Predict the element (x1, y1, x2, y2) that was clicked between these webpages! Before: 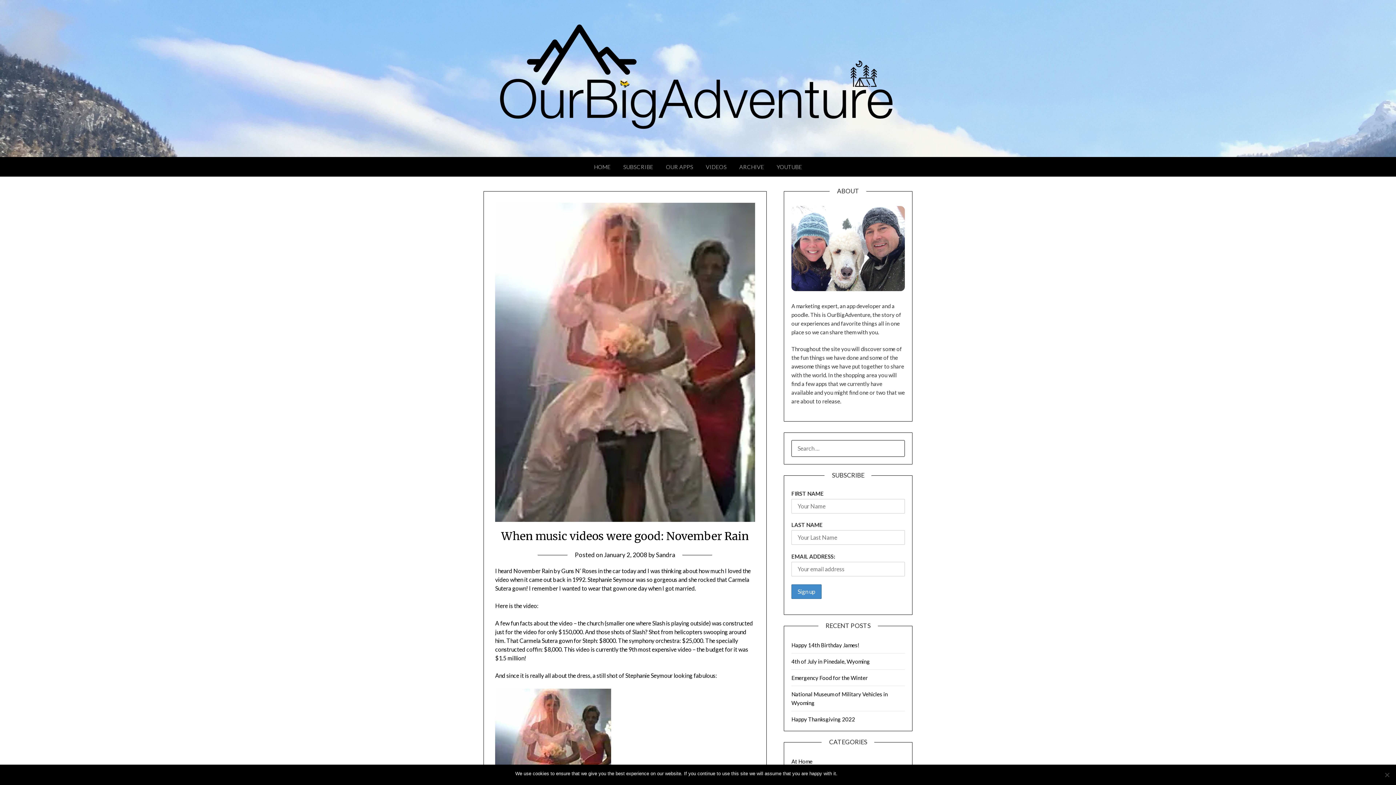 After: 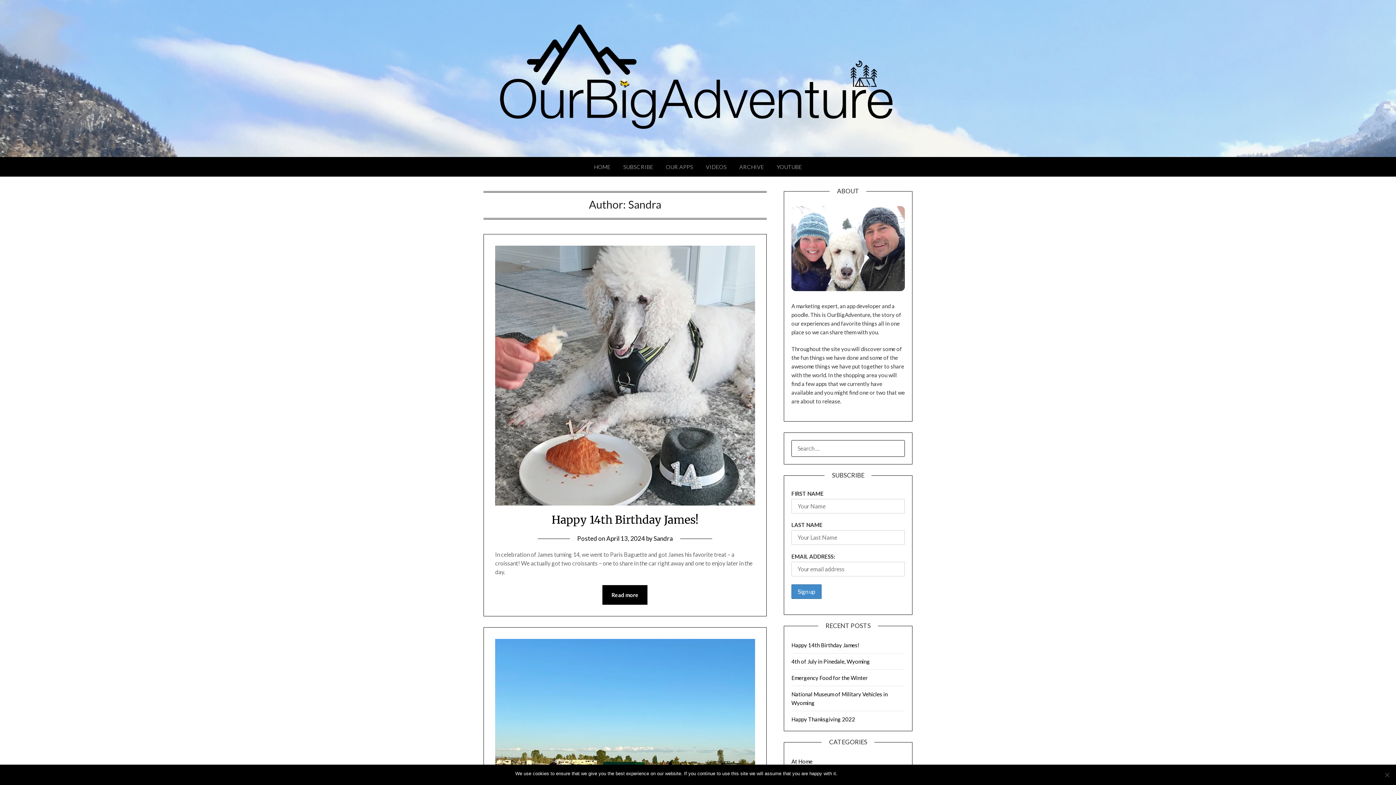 Action: bbox: (656, 551, 675, 558) label: Sandra